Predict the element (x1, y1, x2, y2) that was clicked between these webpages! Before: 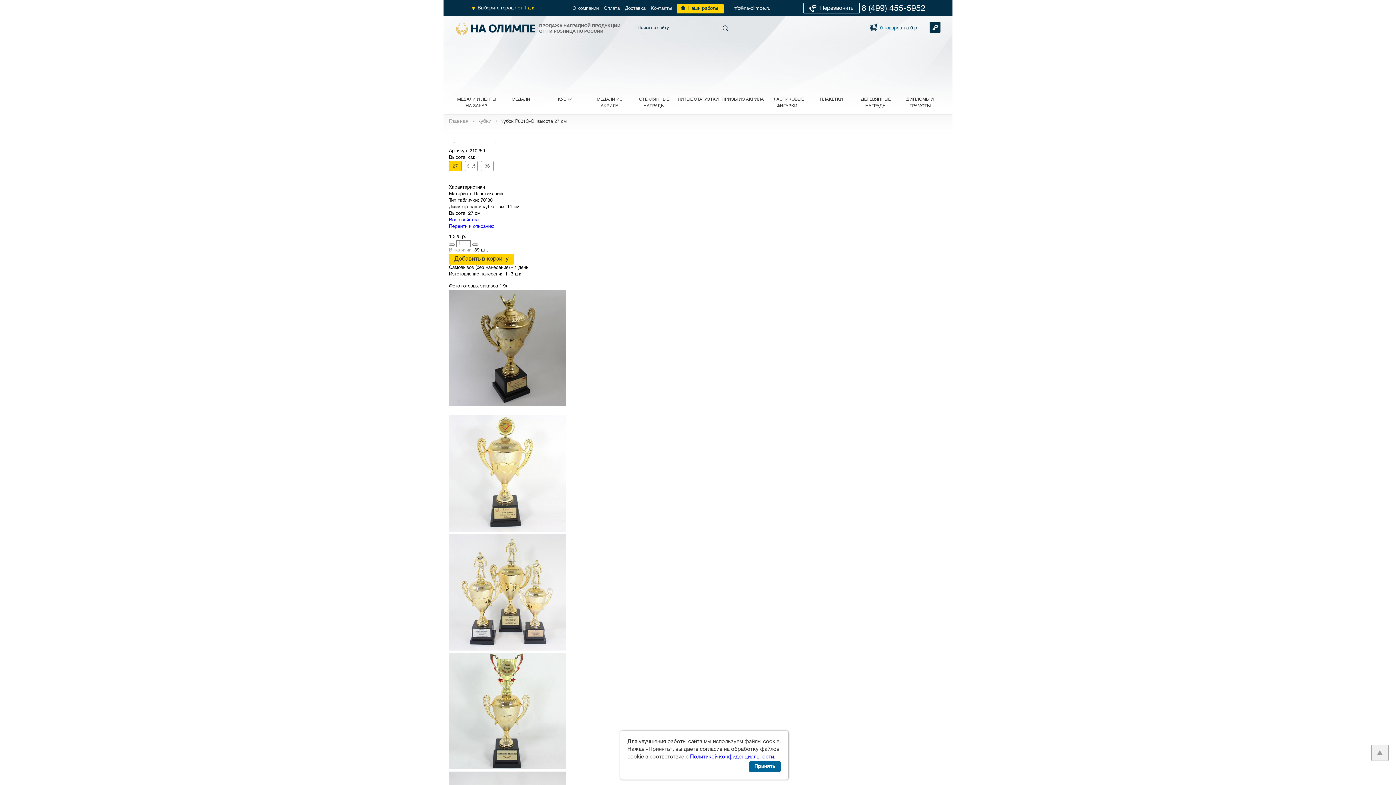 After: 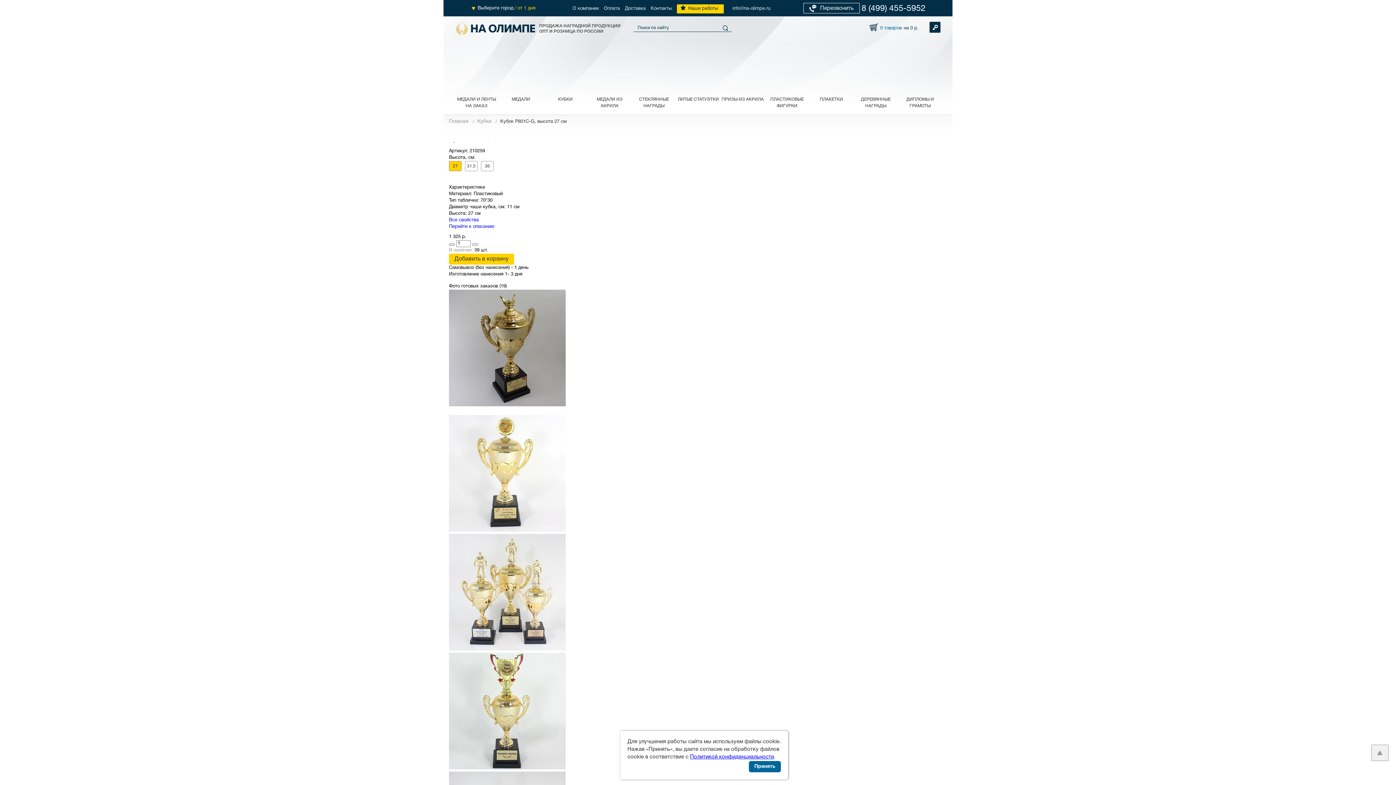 Action: bbox: (477, 6, 514, 10) label: Выберите город 